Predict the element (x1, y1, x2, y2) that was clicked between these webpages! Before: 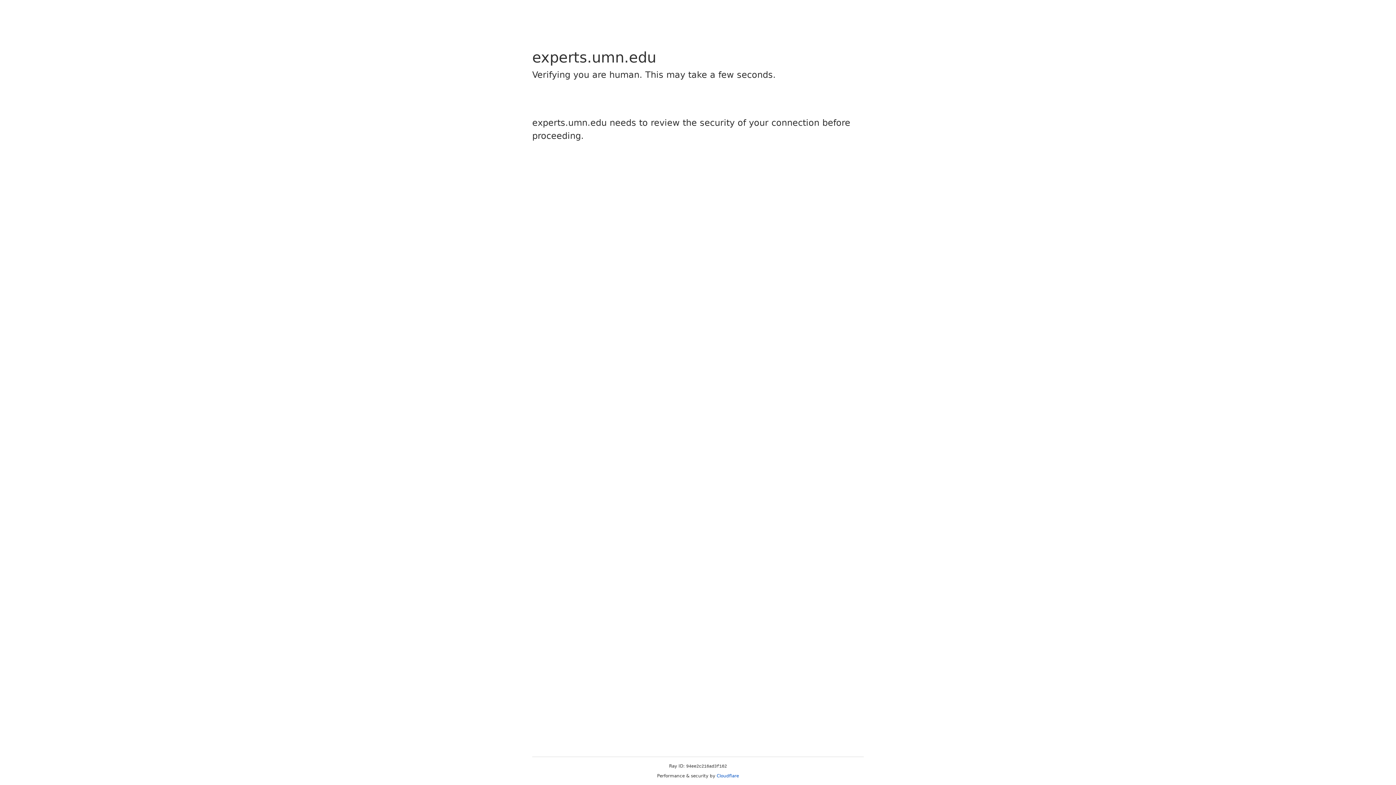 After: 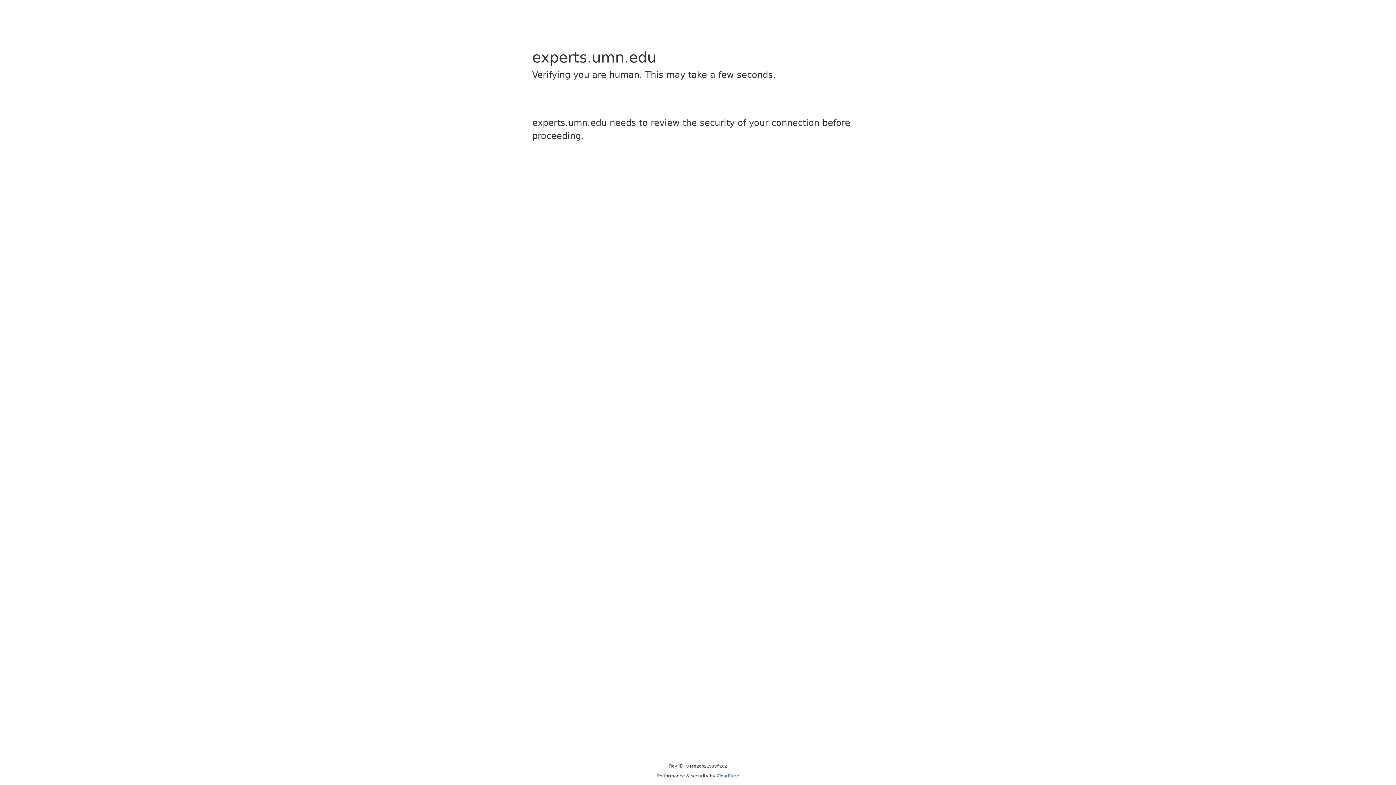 Action: label: Cloudflare bbox: (716, 773, 739, 778)